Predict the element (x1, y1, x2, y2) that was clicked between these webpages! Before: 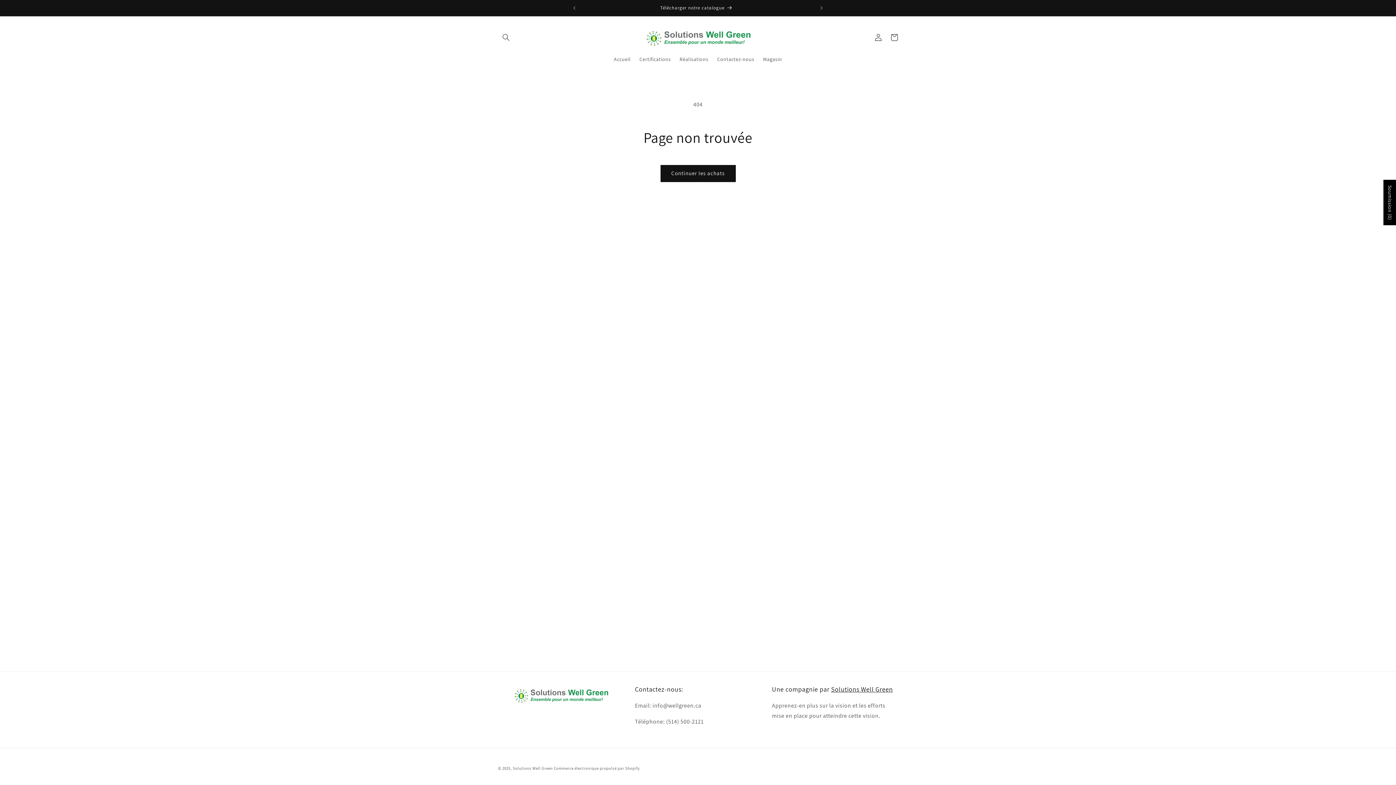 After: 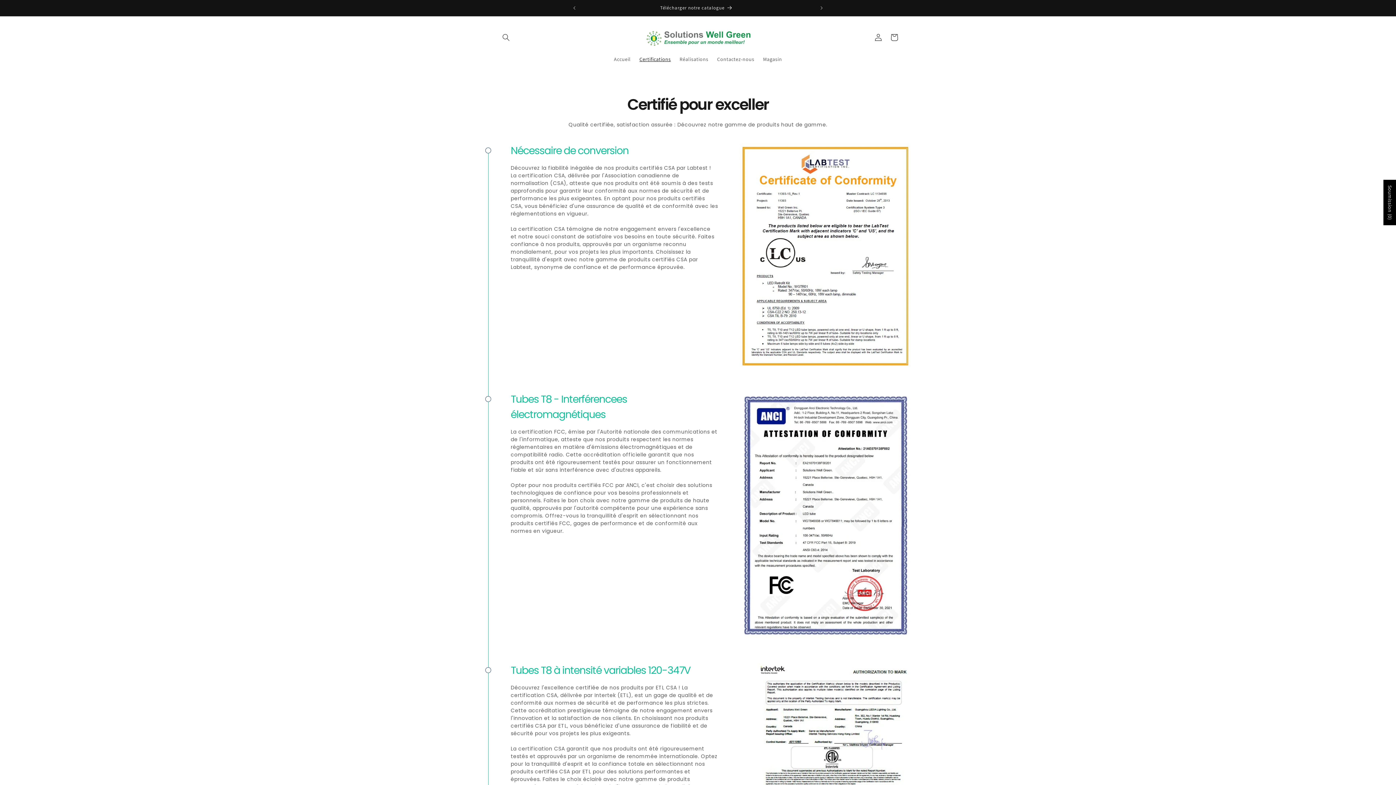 Action: bbox: (635, 51, 675, 66) label: Certifications